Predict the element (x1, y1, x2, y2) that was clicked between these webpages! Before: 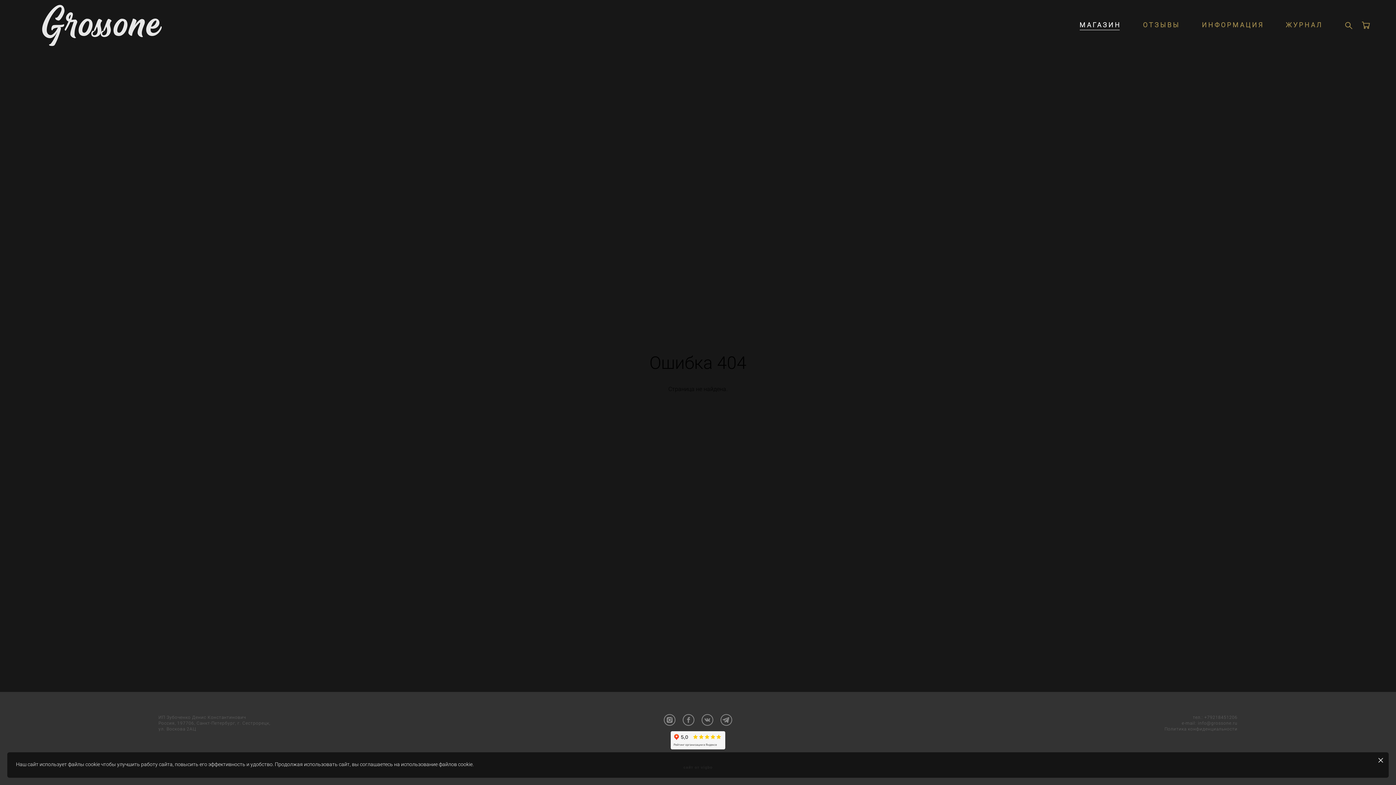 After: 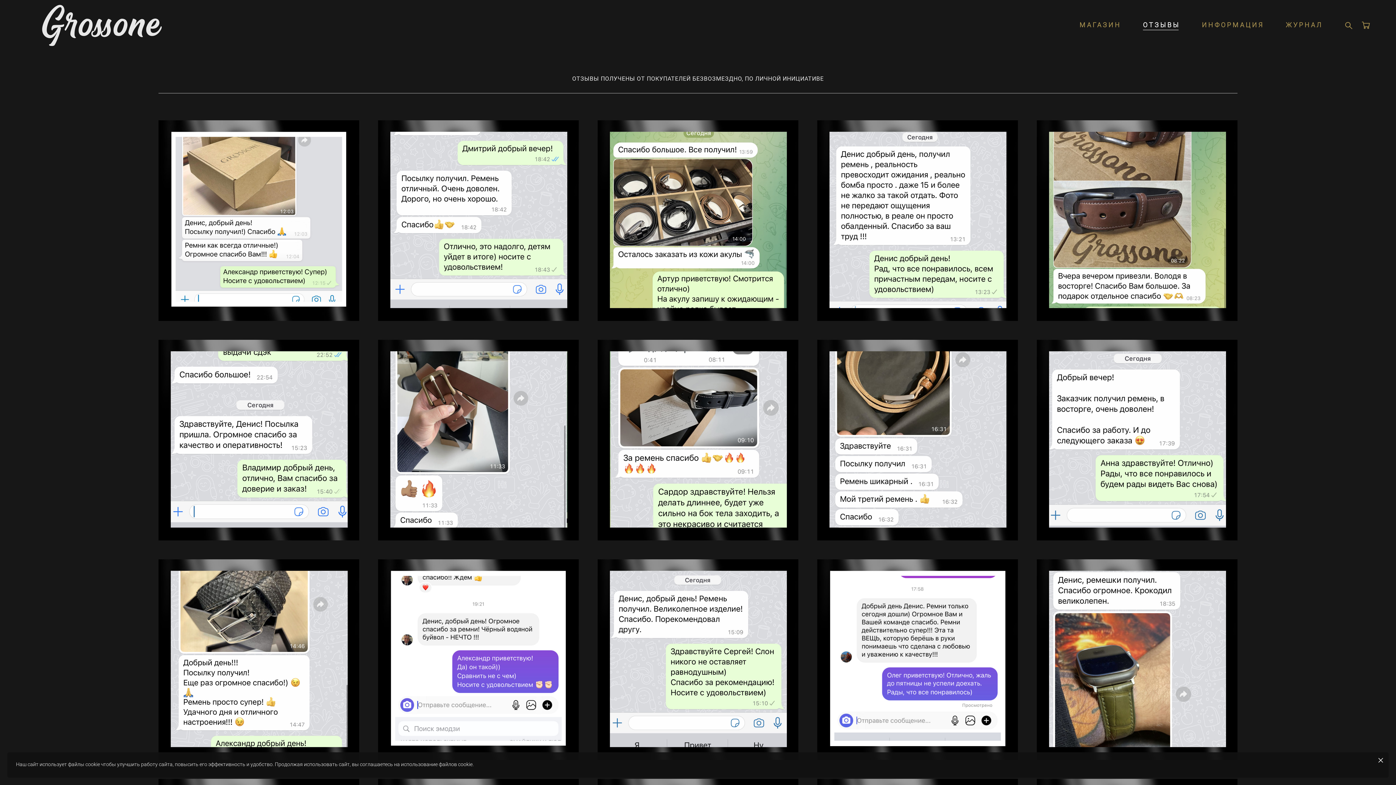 Action: bbox: (1143, 21, 1180, 28) label: ОТЗЫВЫ